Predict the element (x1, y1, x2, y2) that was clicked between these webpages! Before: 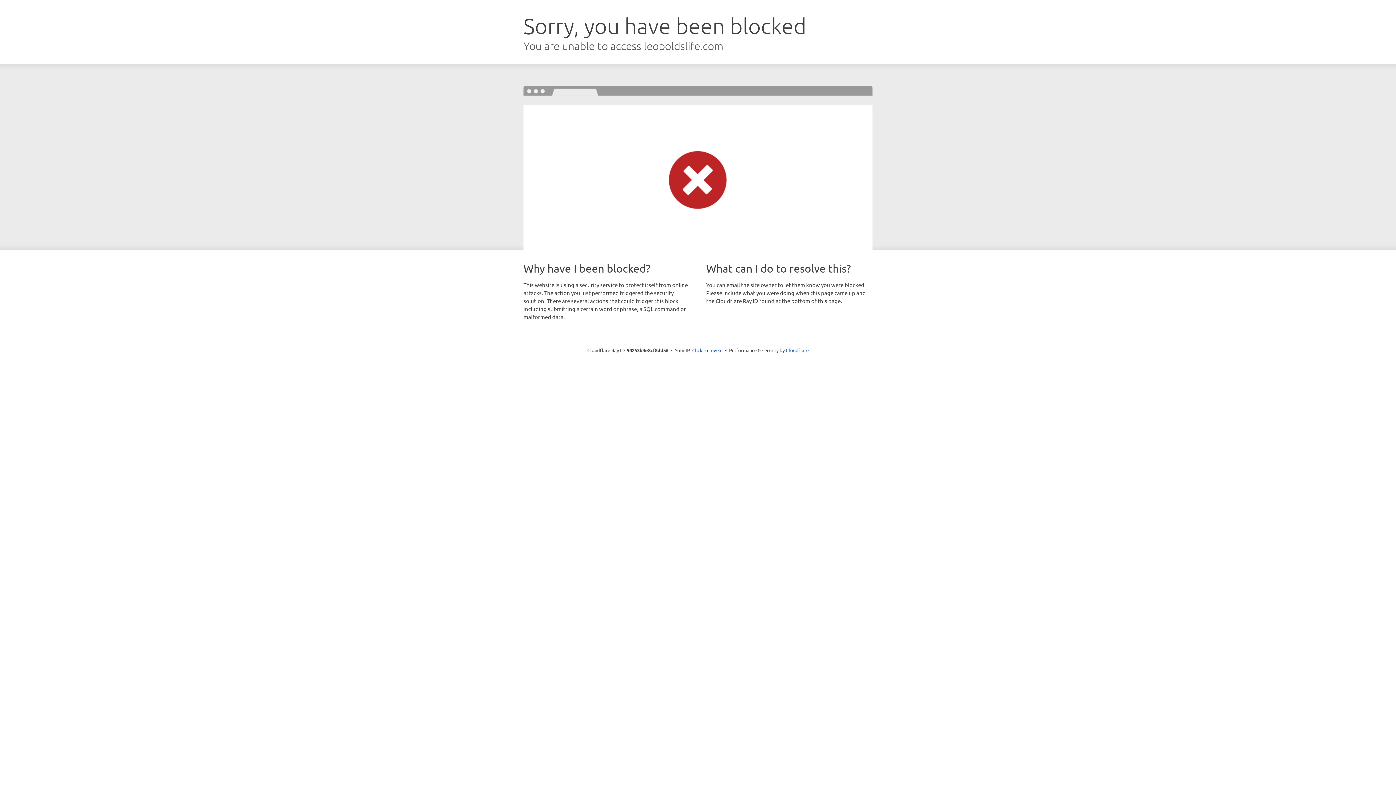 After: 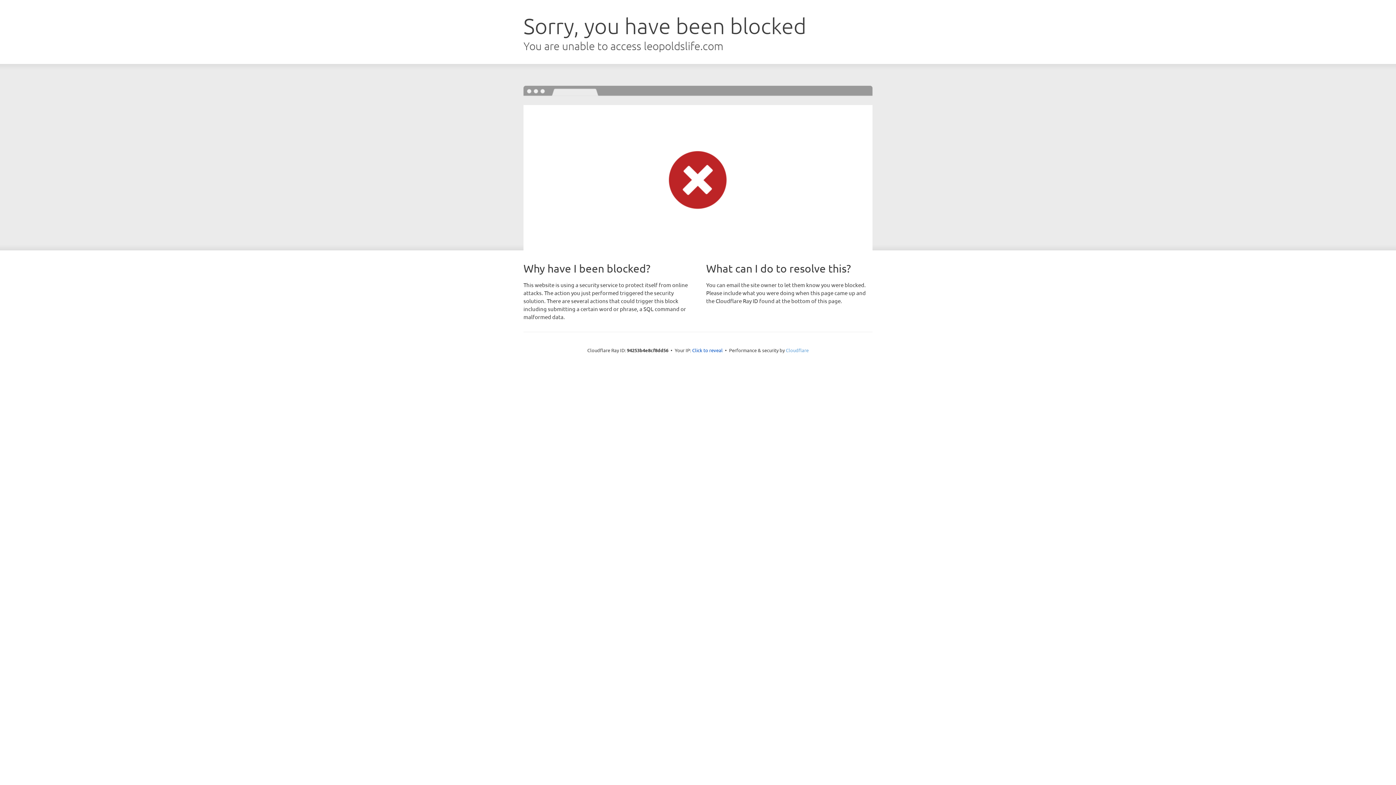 Action: bbox: (786, 347, 808, 353) label: Cloudflare